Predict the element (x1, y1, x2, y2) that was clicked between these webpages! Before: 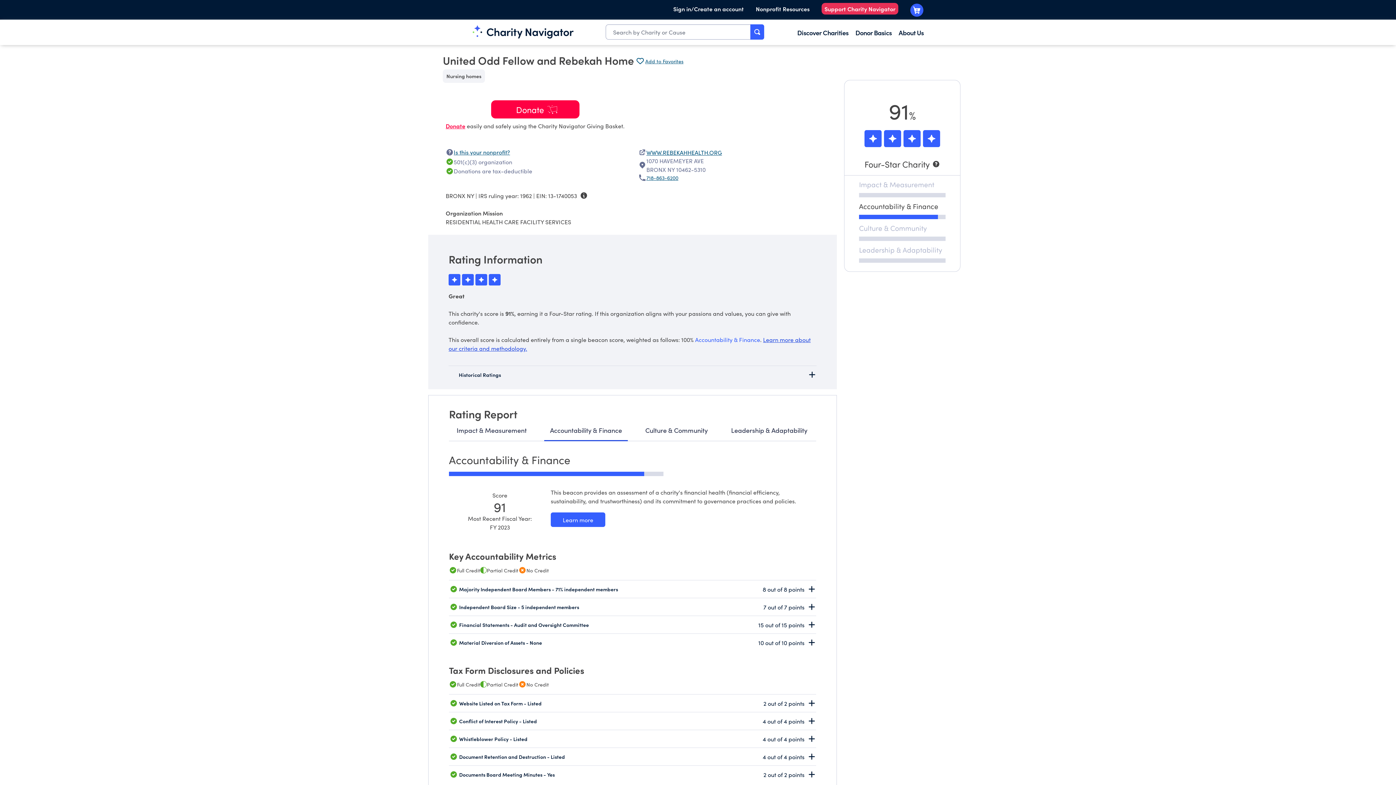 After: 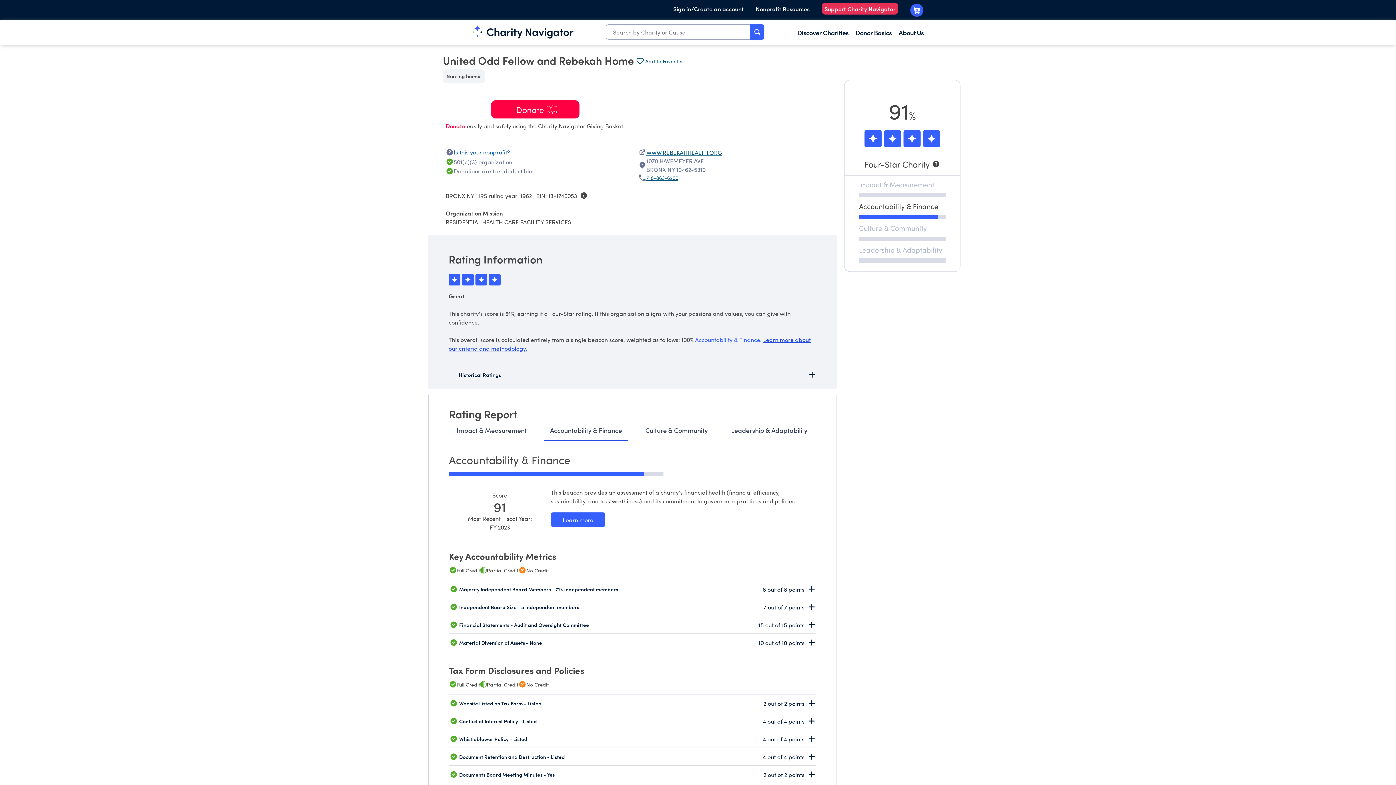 Action: label: Is this your nonprofit? Access the Nonprofit Portal. bbox: (453, 150, 510, 158)